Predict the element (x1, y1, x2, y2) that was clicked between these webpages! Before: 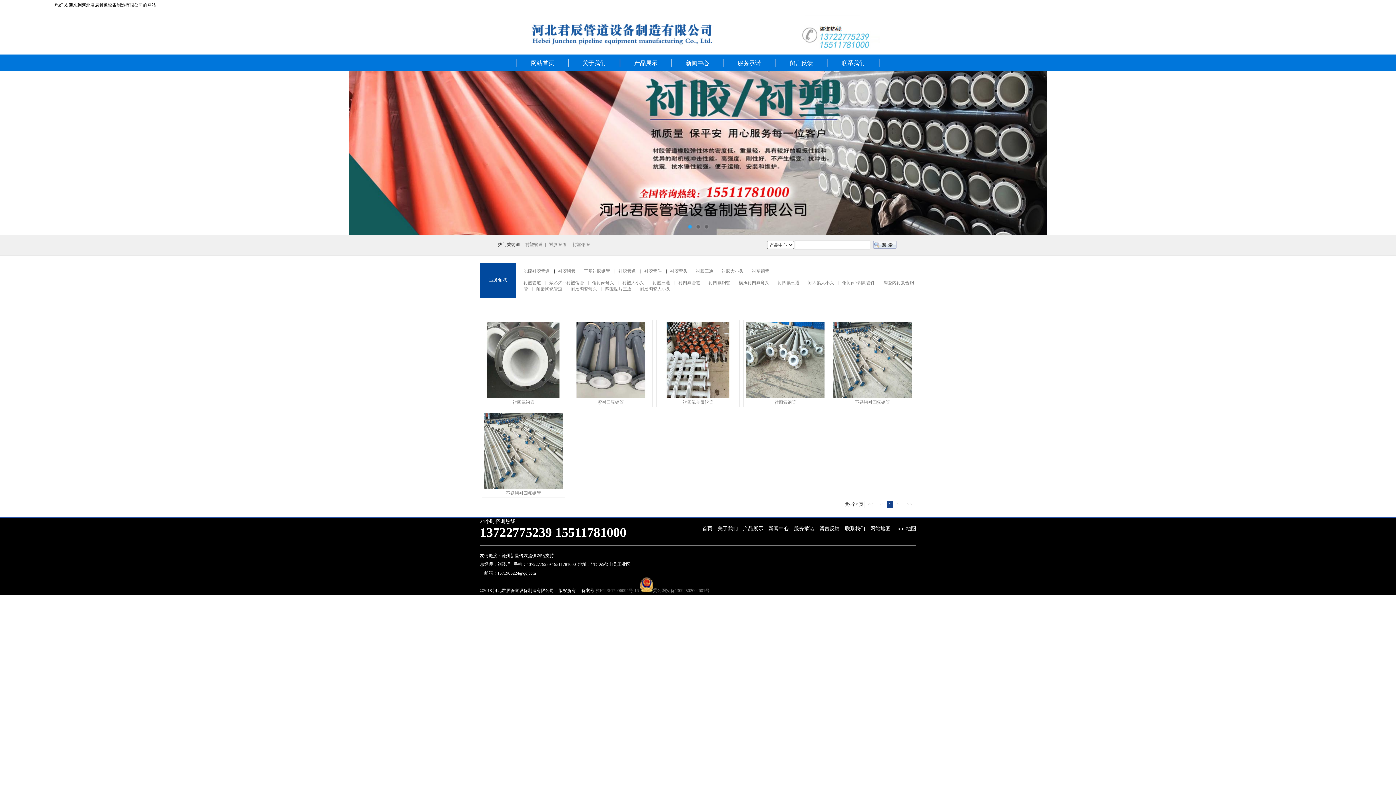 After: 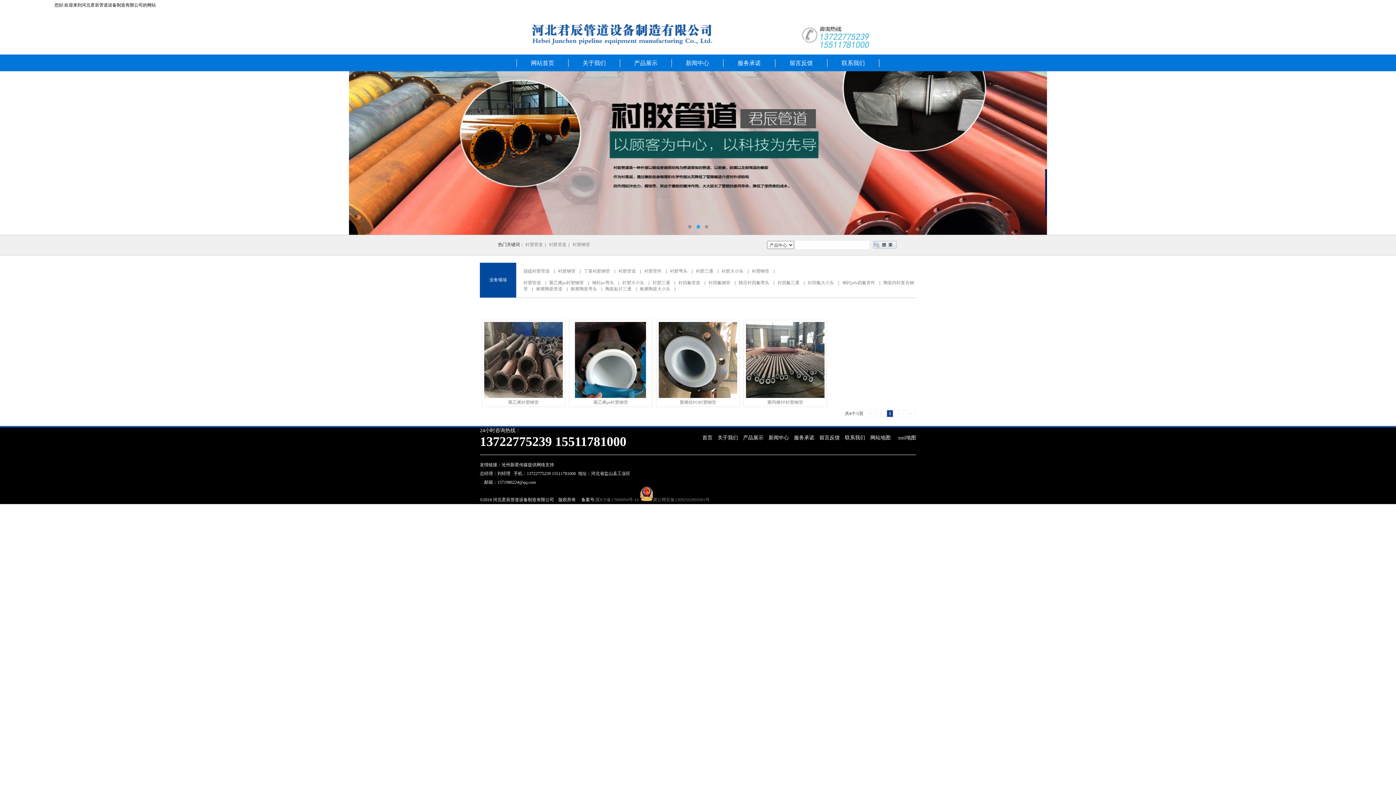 Action: label: 聚乙烯pe衬塑钢管 bbox: (549, 280, 584, 285)